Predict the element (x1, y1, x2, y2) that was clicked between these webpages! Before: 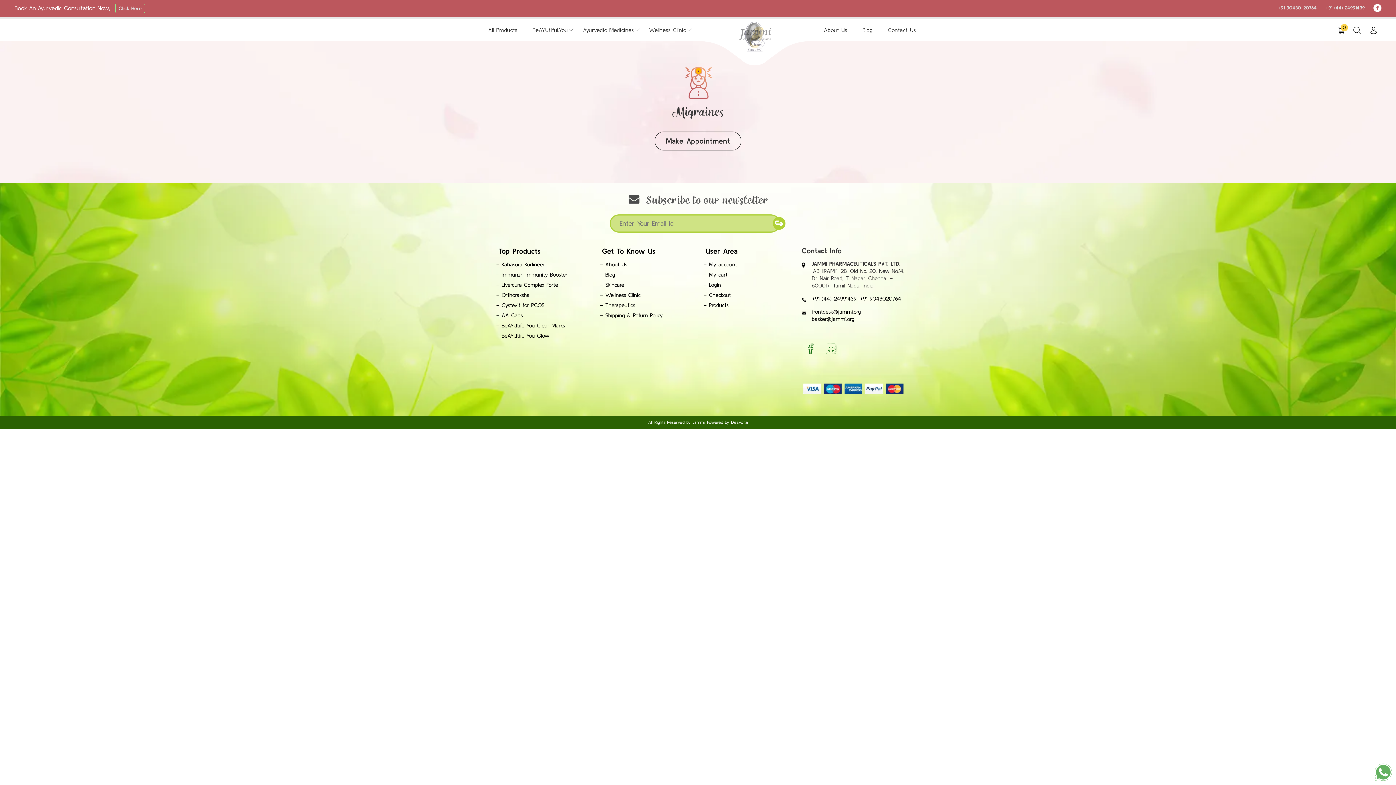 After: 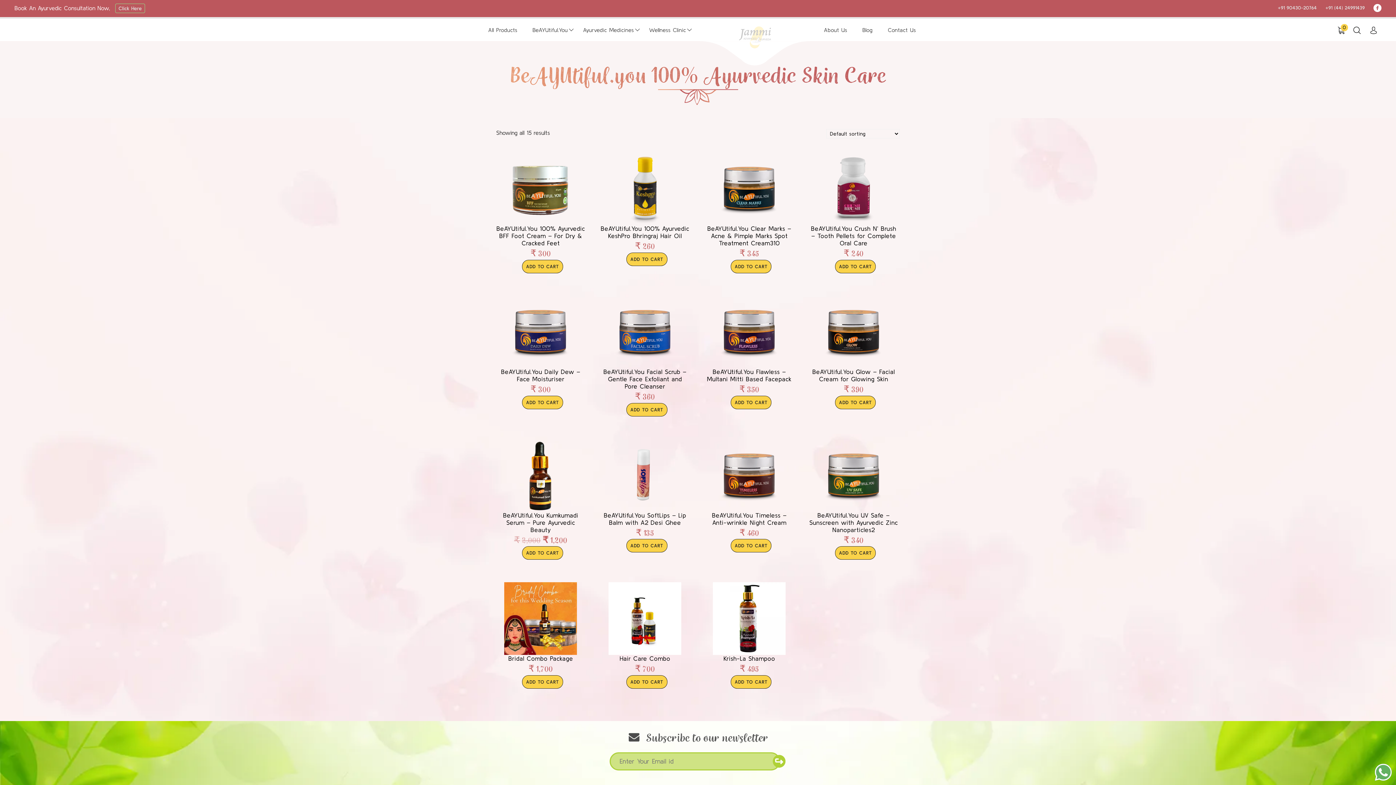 Action: label: – Skincare bbox: (600, 281, 624, 288)